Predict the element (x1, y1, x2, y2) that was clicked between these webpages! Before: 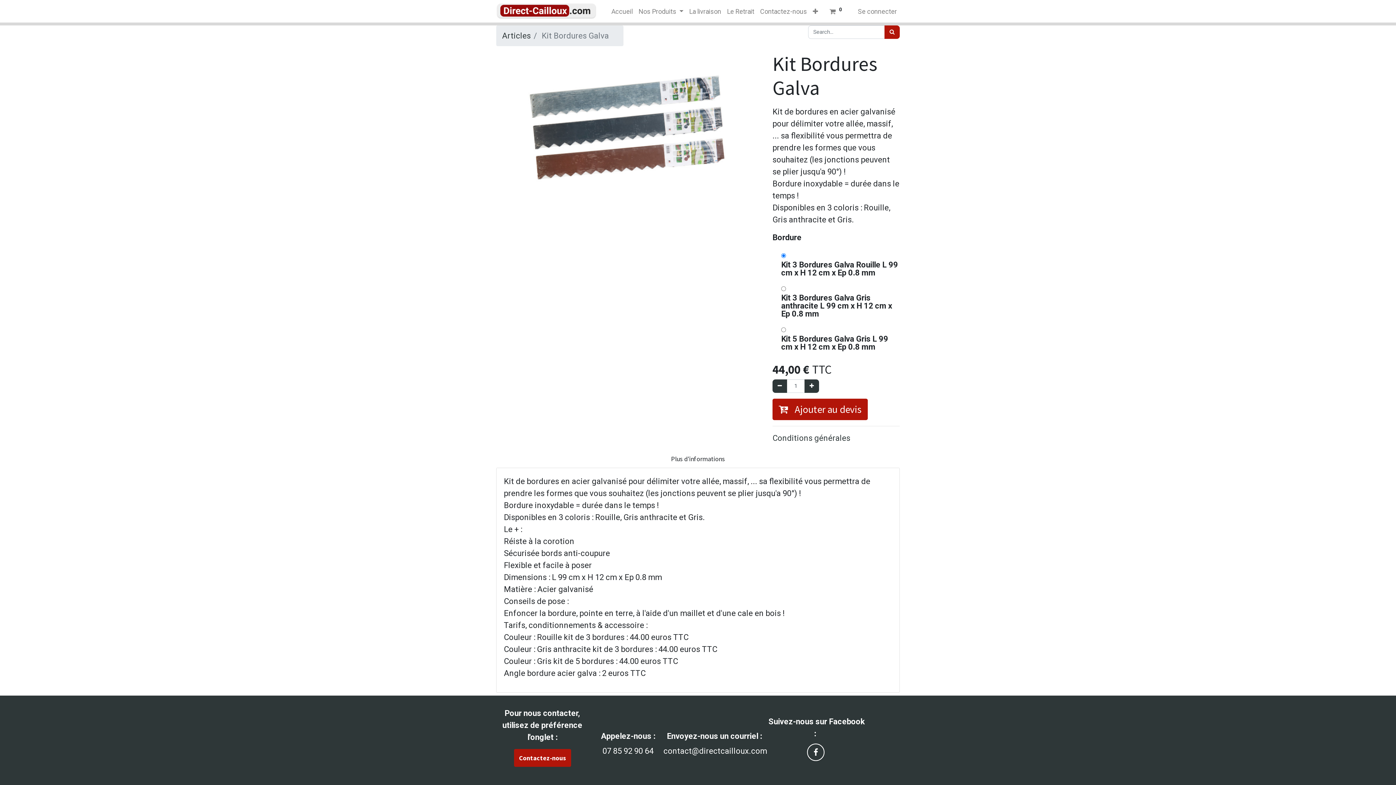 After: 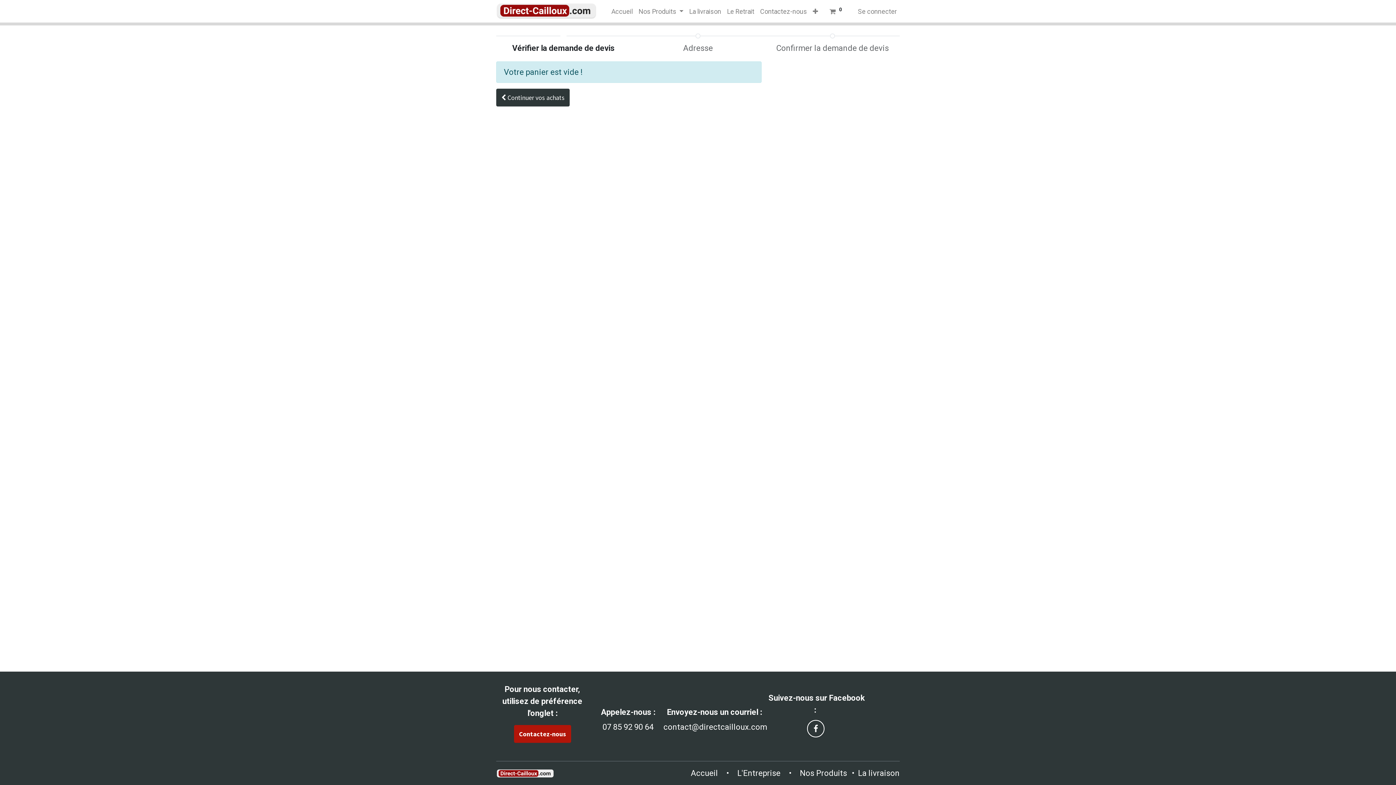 Action: bbox: (826, 3, 847, 19) label:  0